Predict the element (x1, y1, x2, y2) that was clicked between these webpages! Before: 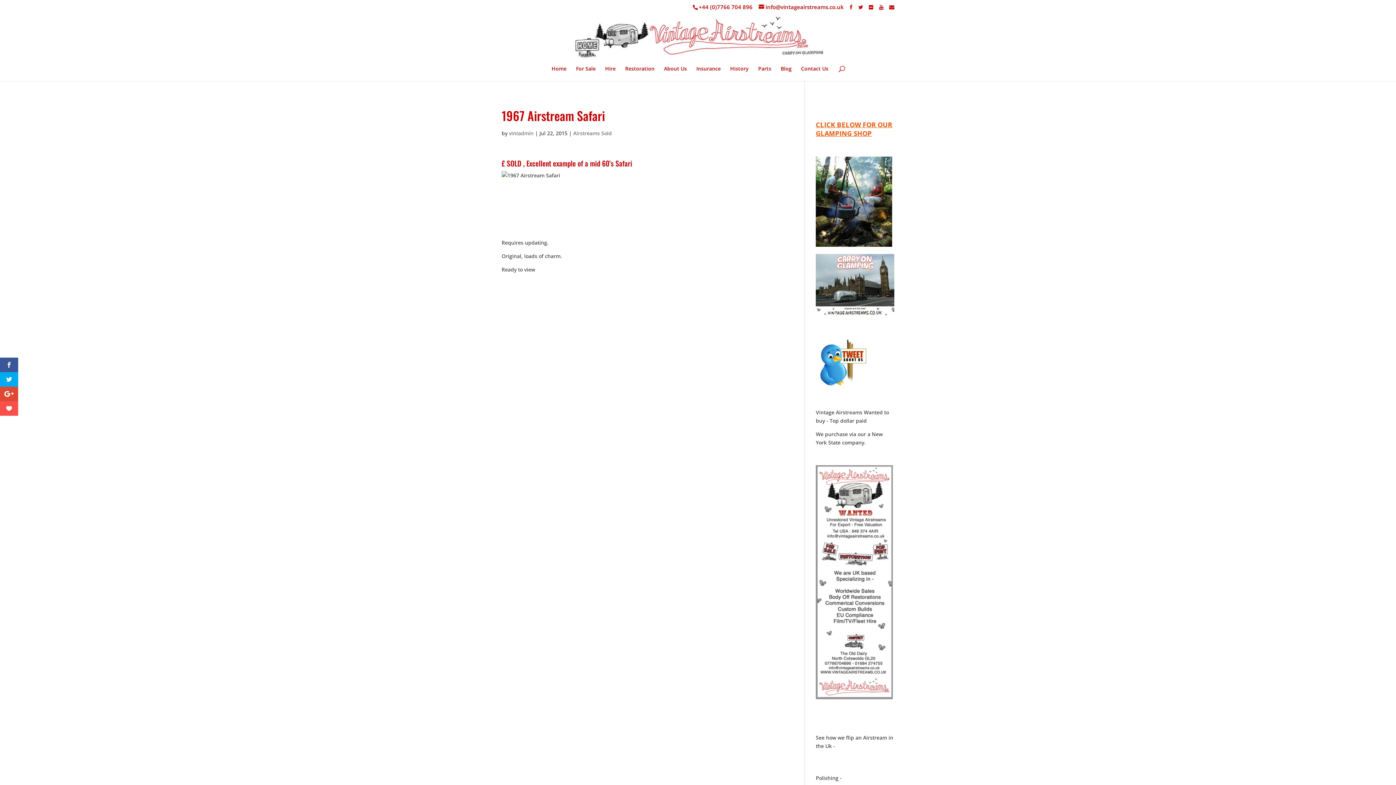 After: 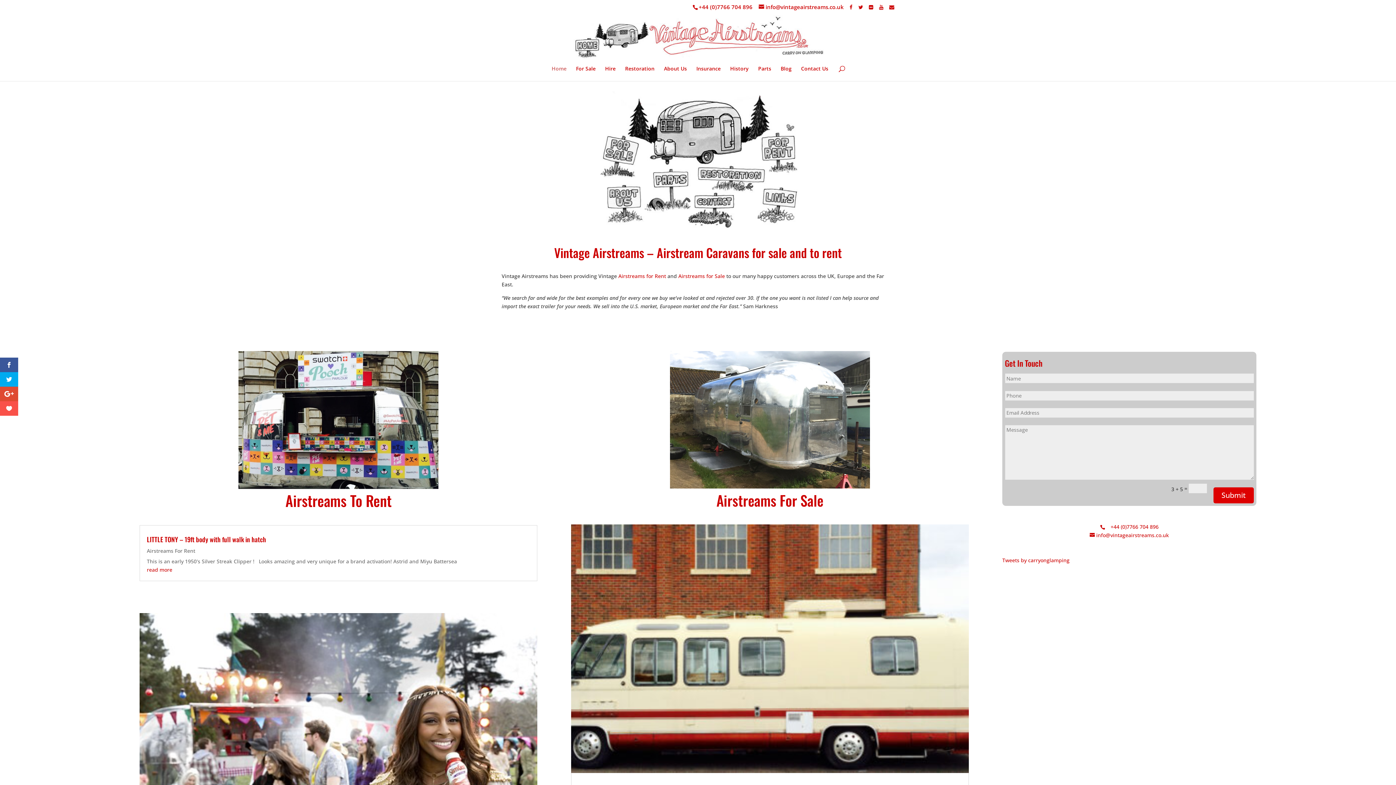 Action: bbox: (572, 33, 824, 40)